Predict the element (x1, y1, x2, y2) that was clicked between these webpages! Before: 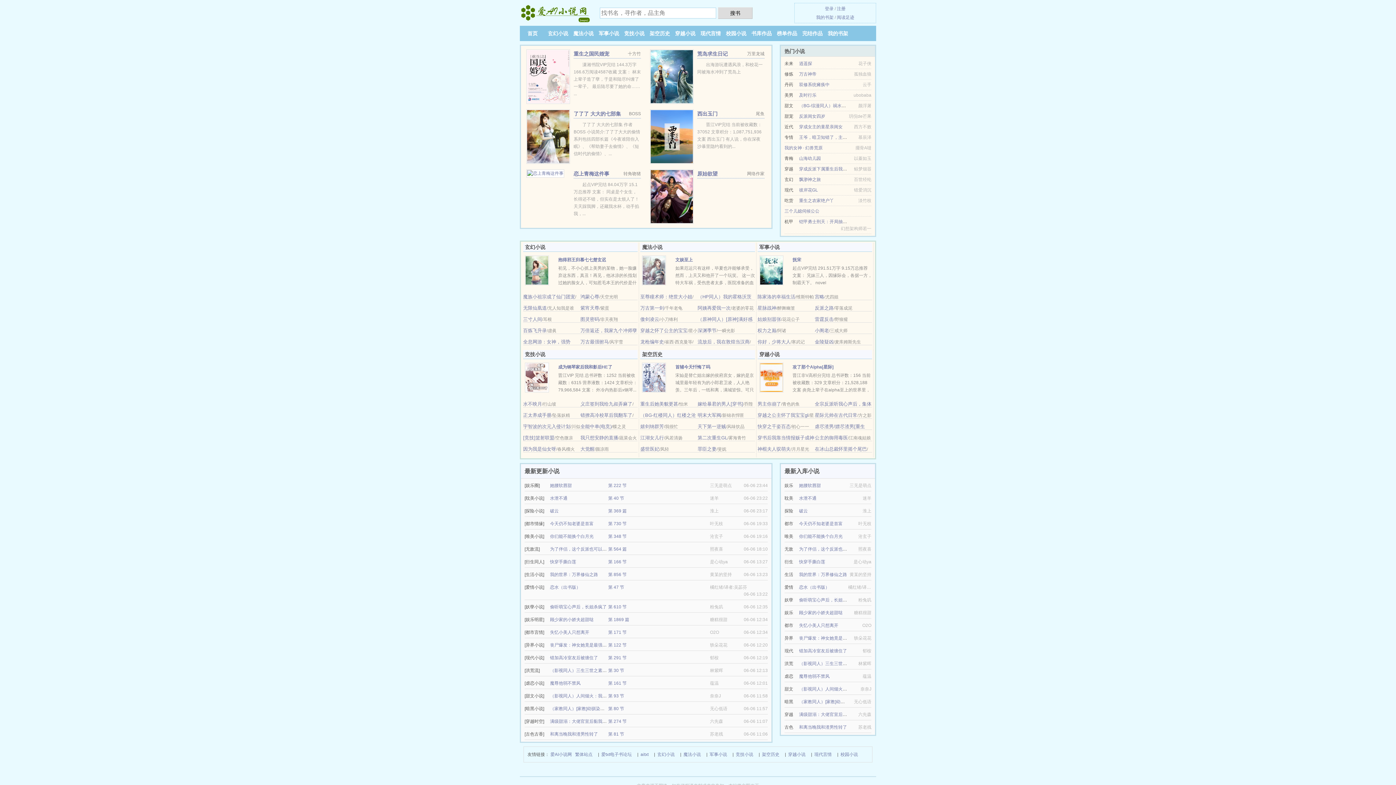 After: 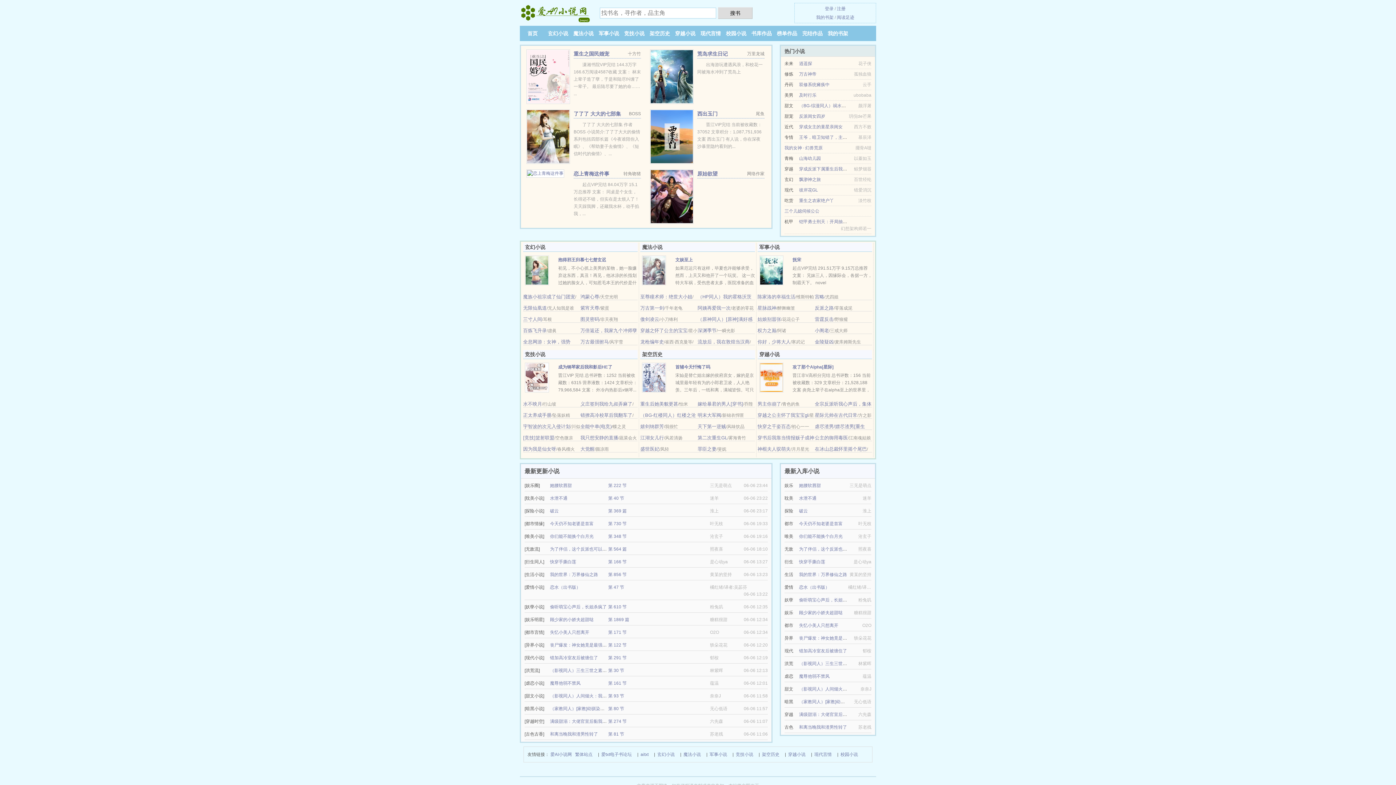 Action: label: 和离当晚我和渣男性转了 bbox: (799, 725, 847, 730)